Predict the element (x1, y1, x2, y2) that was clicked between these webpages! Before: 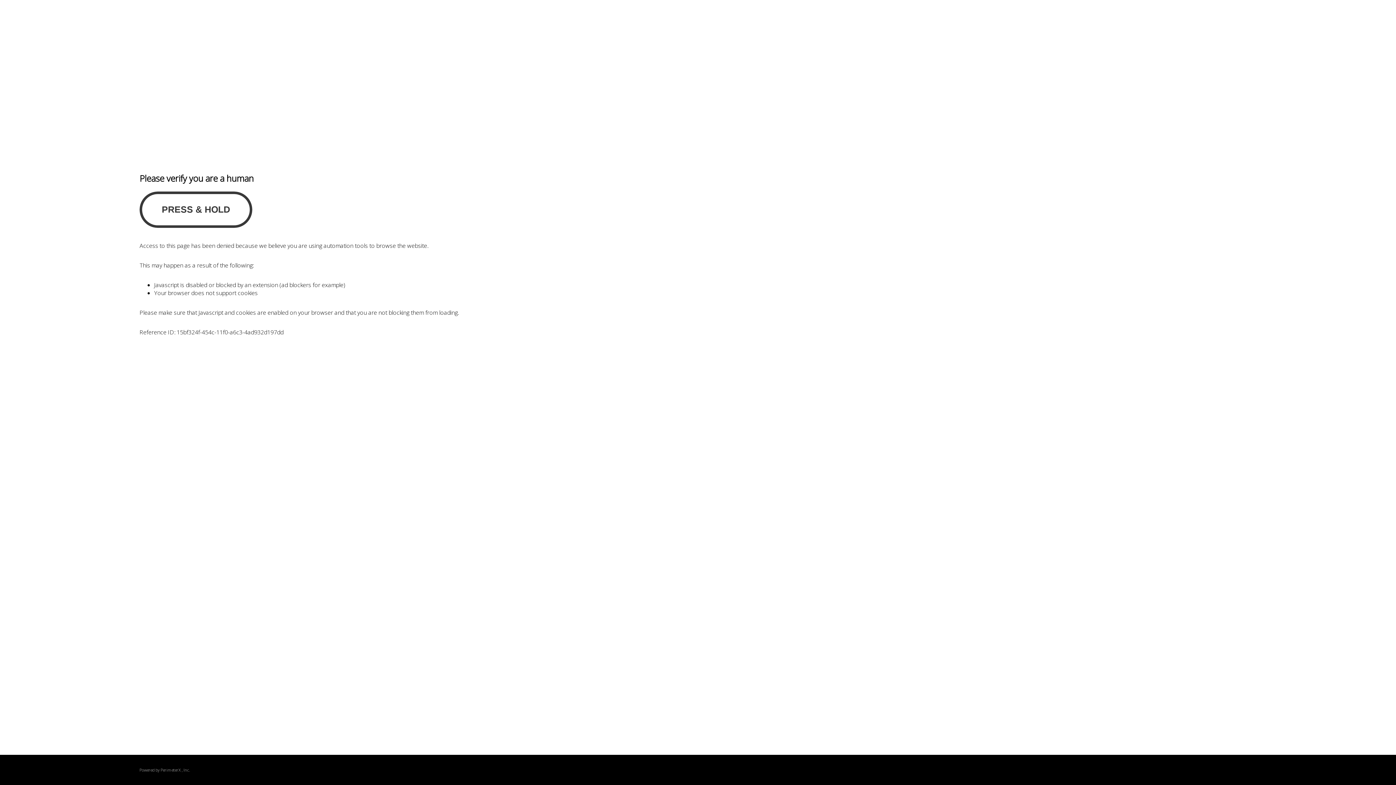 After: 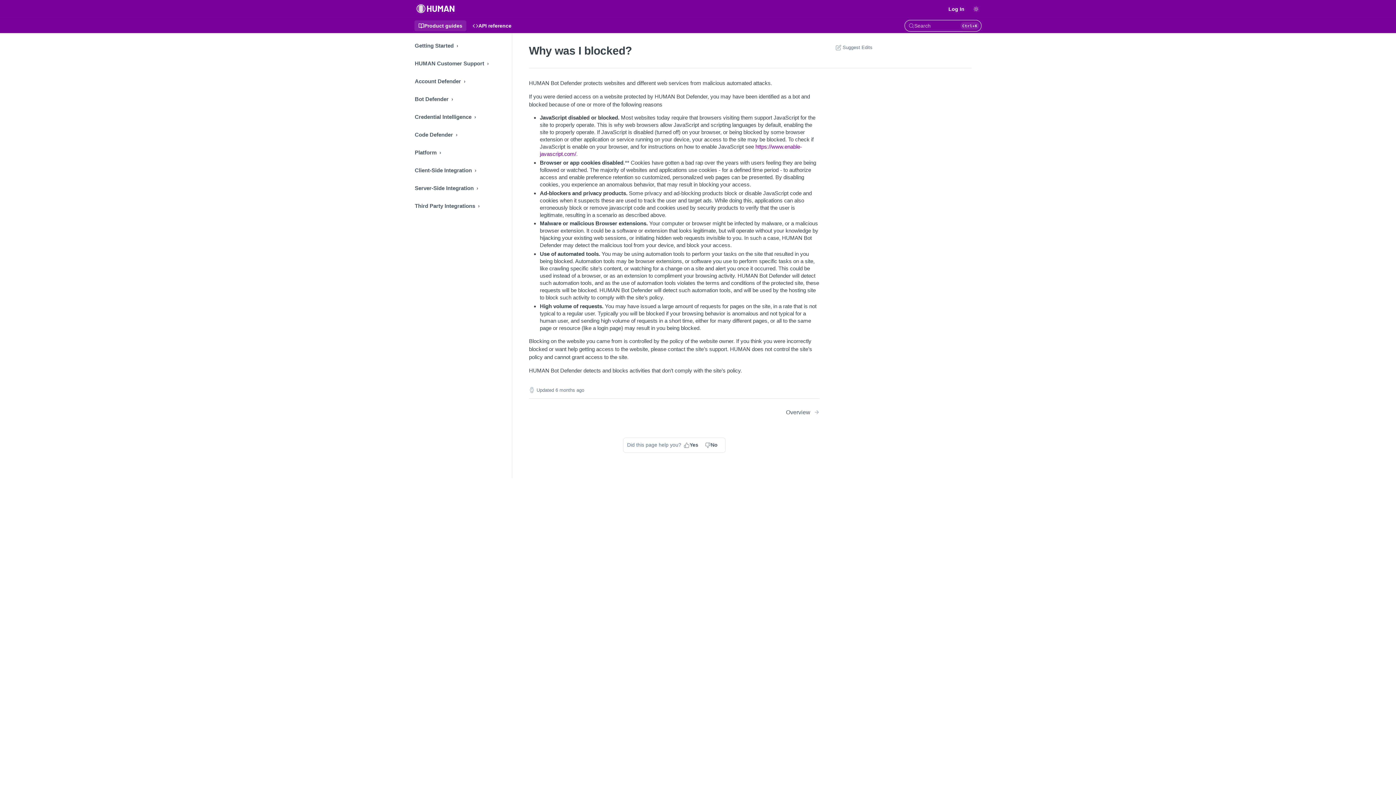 Action: label: PerimeterX bbox: (160, 767, 180, 773)